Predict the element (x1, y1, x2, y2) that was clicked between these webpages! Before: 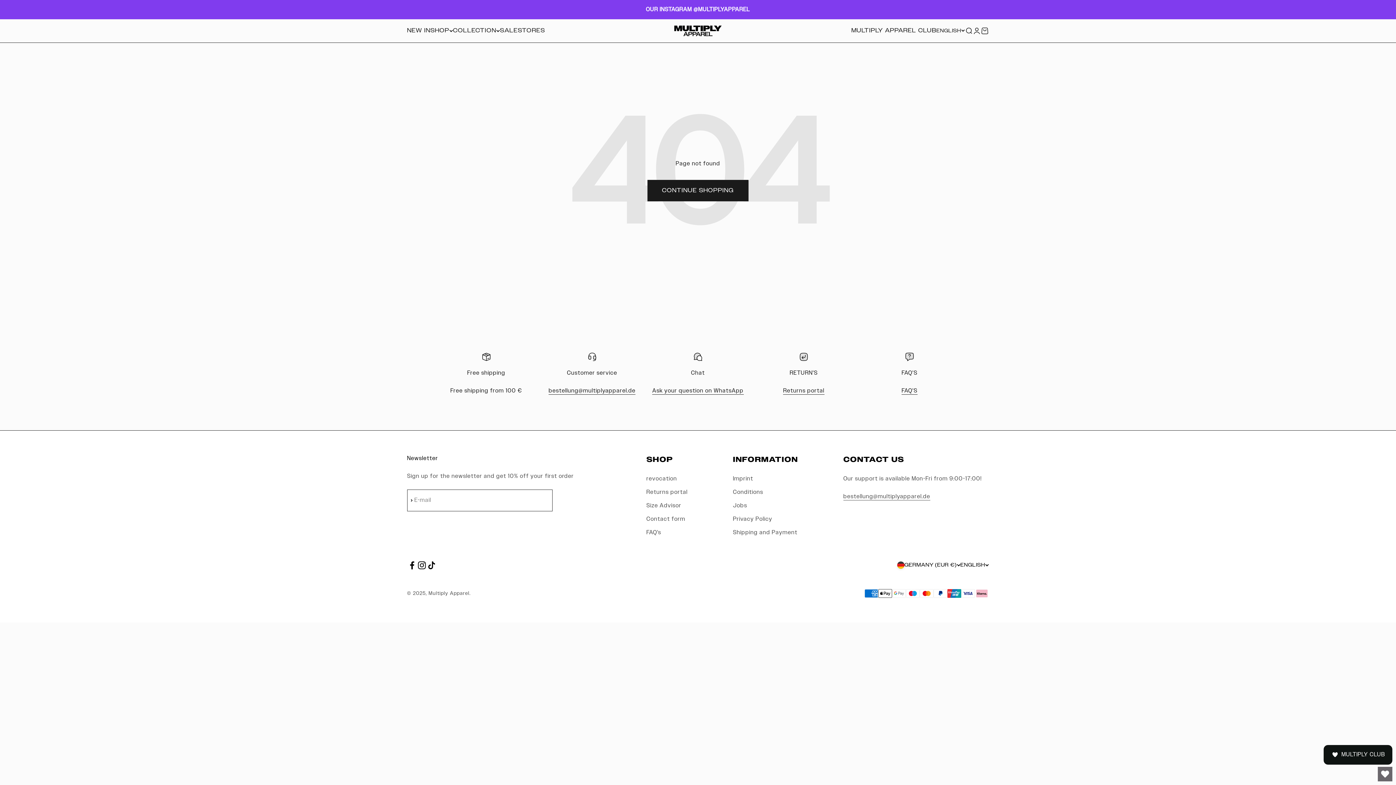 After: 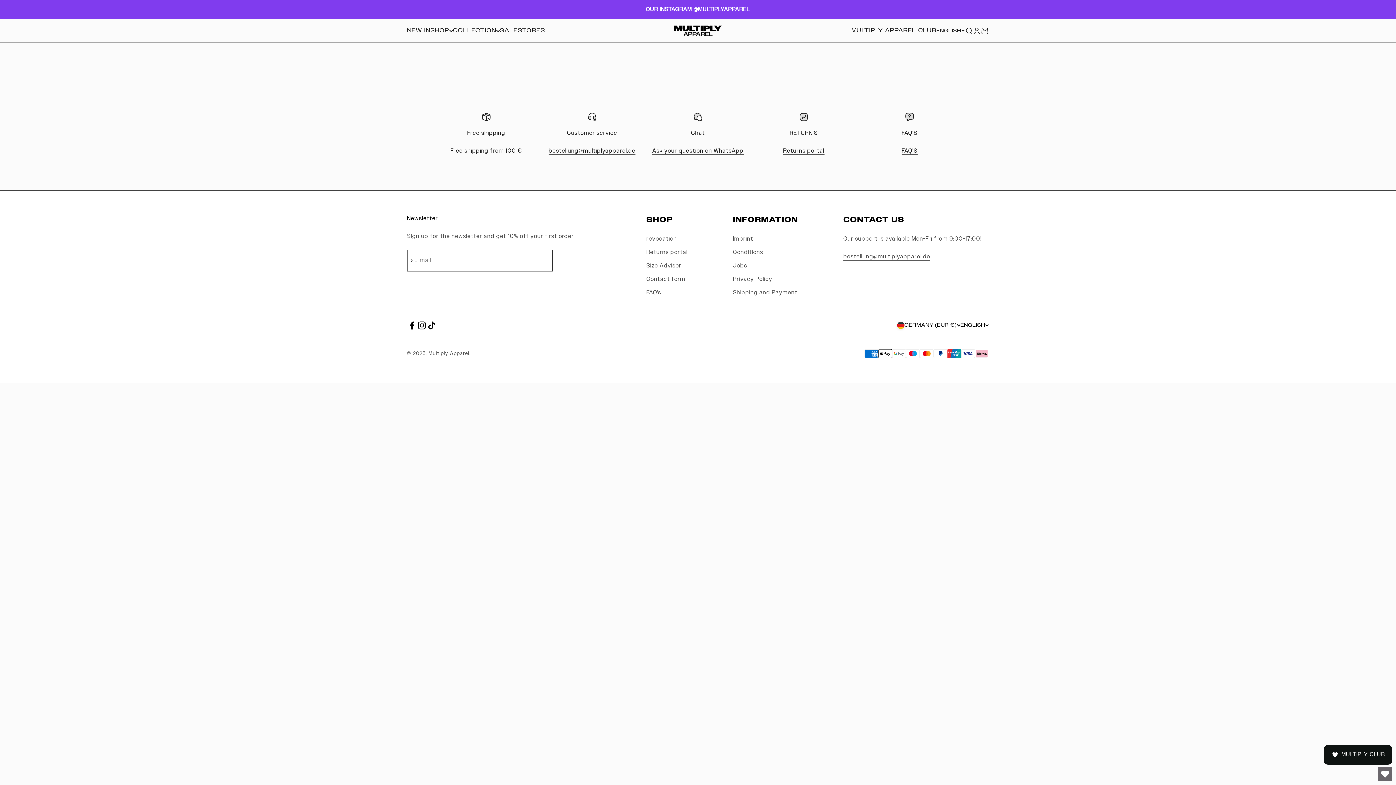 Action: label: MULTIPLY APPAREL CLUB bbox: (851, 27, 936, 34)